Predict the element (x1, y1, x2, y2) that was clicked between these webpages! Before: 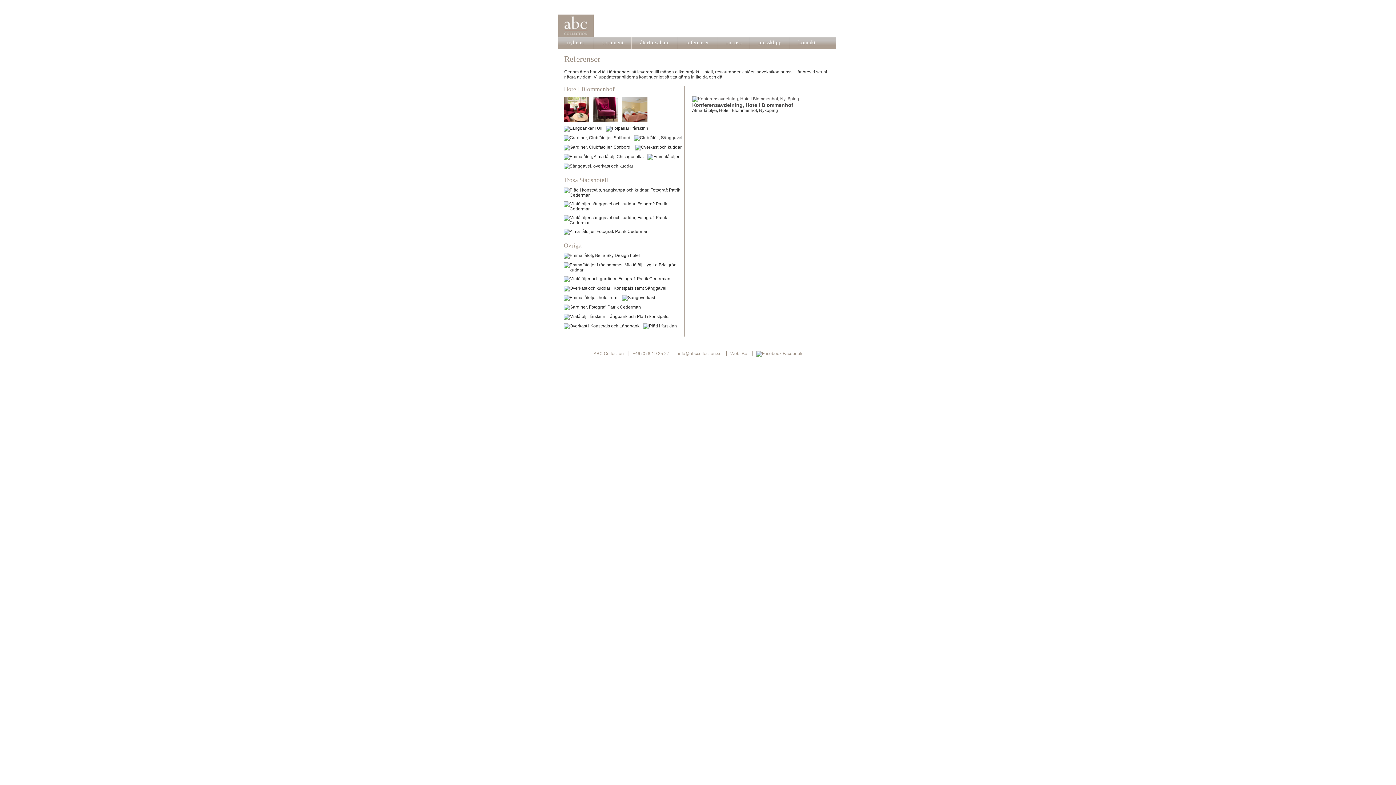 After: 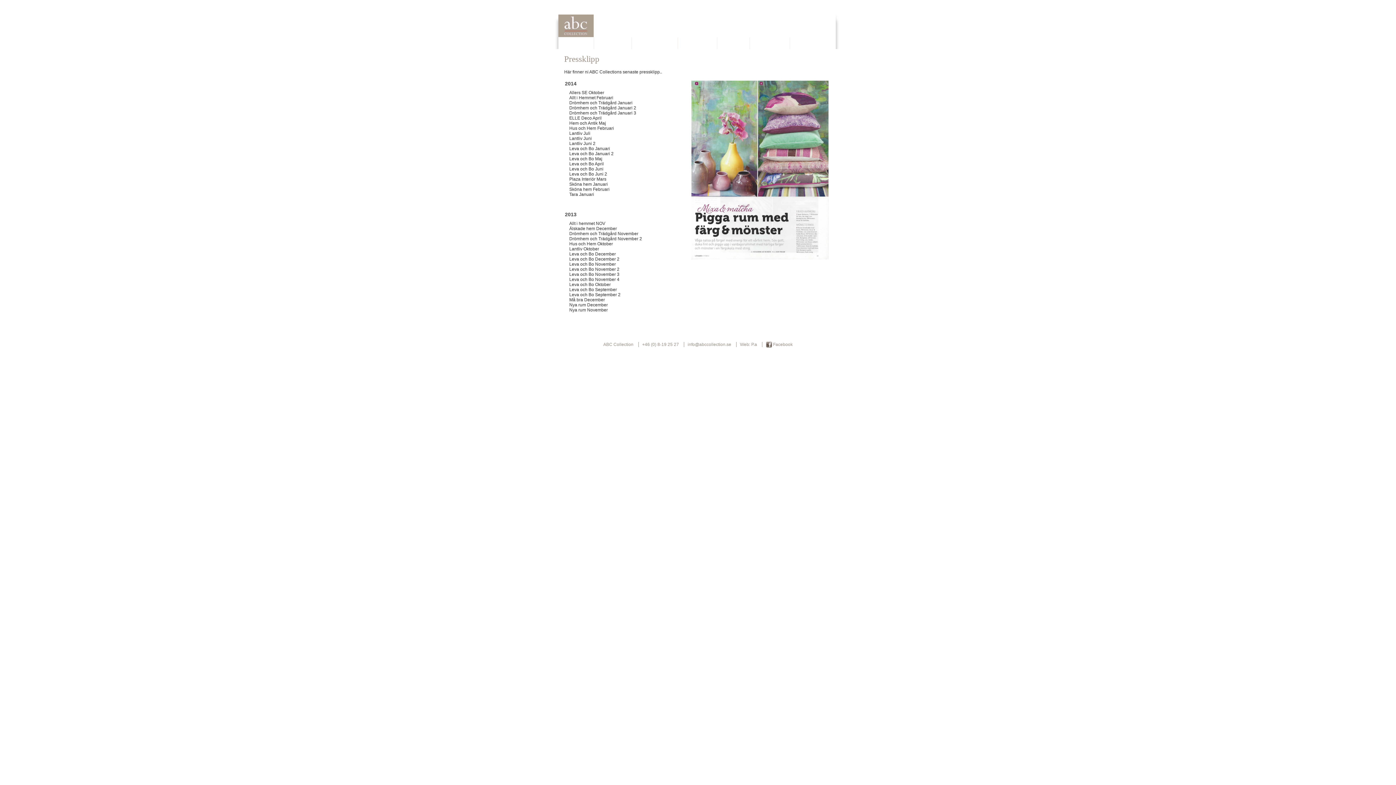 Action: bbox: (750, 37, 790, 47) label: pressklipp